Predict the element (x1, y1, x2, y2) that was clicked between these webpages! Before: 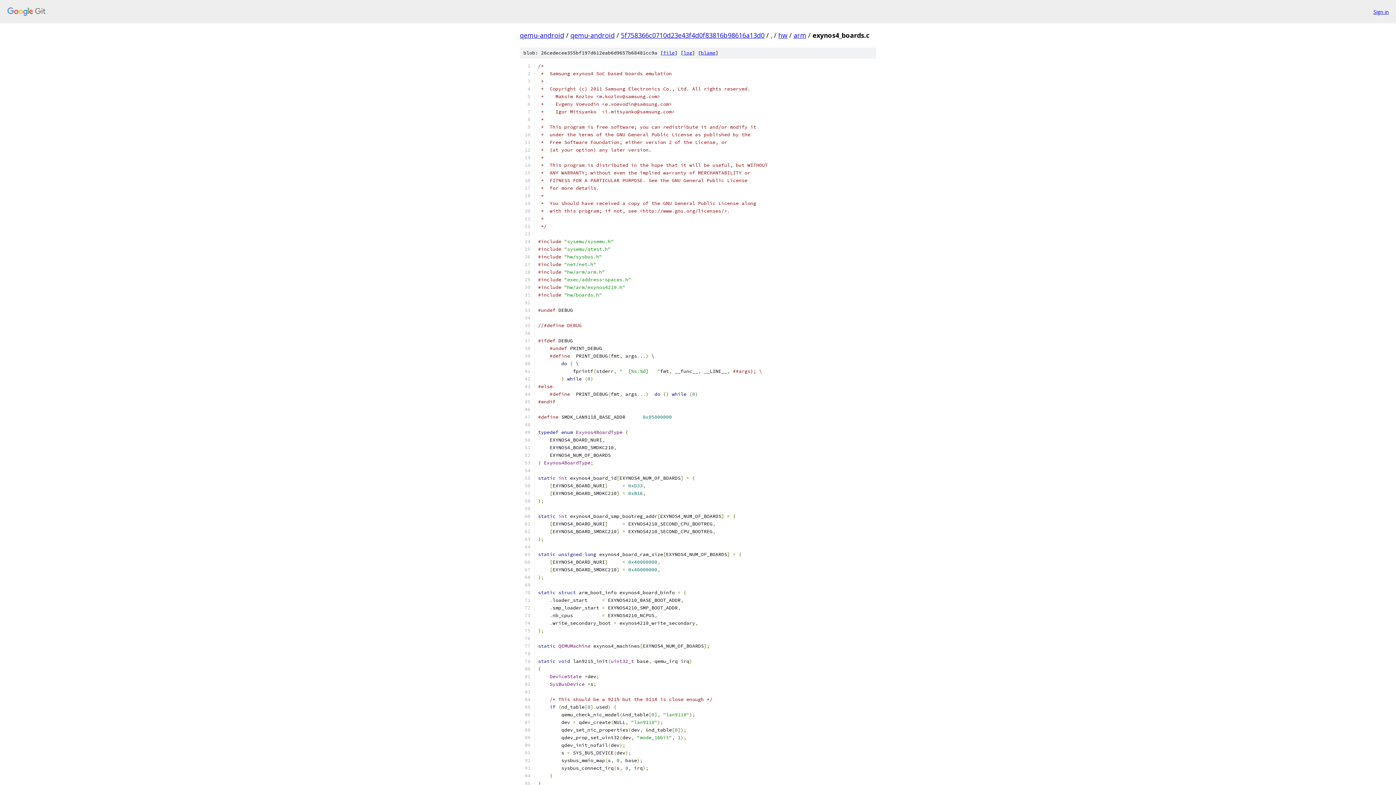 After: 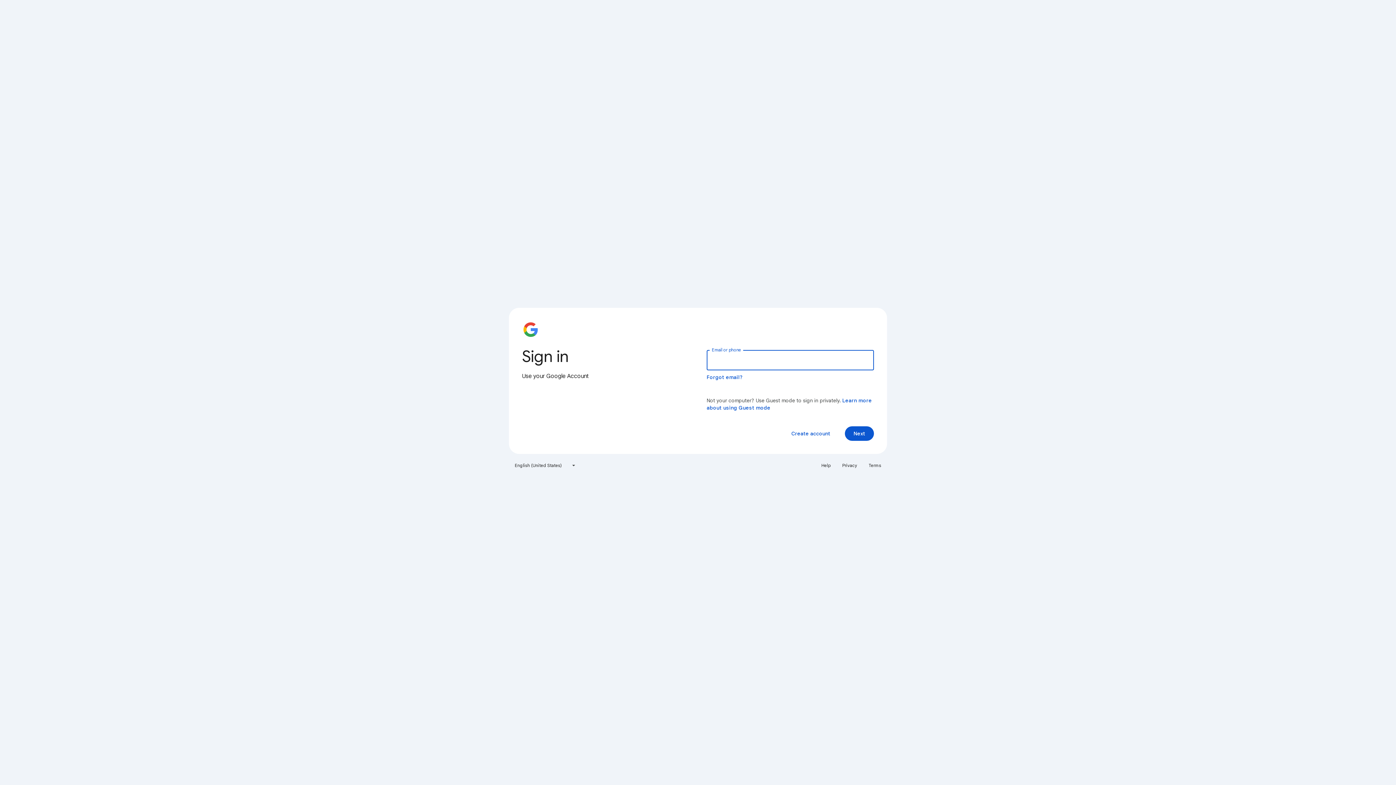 Action: label: Sign in bbox: (1373, 7, 1389, 15)